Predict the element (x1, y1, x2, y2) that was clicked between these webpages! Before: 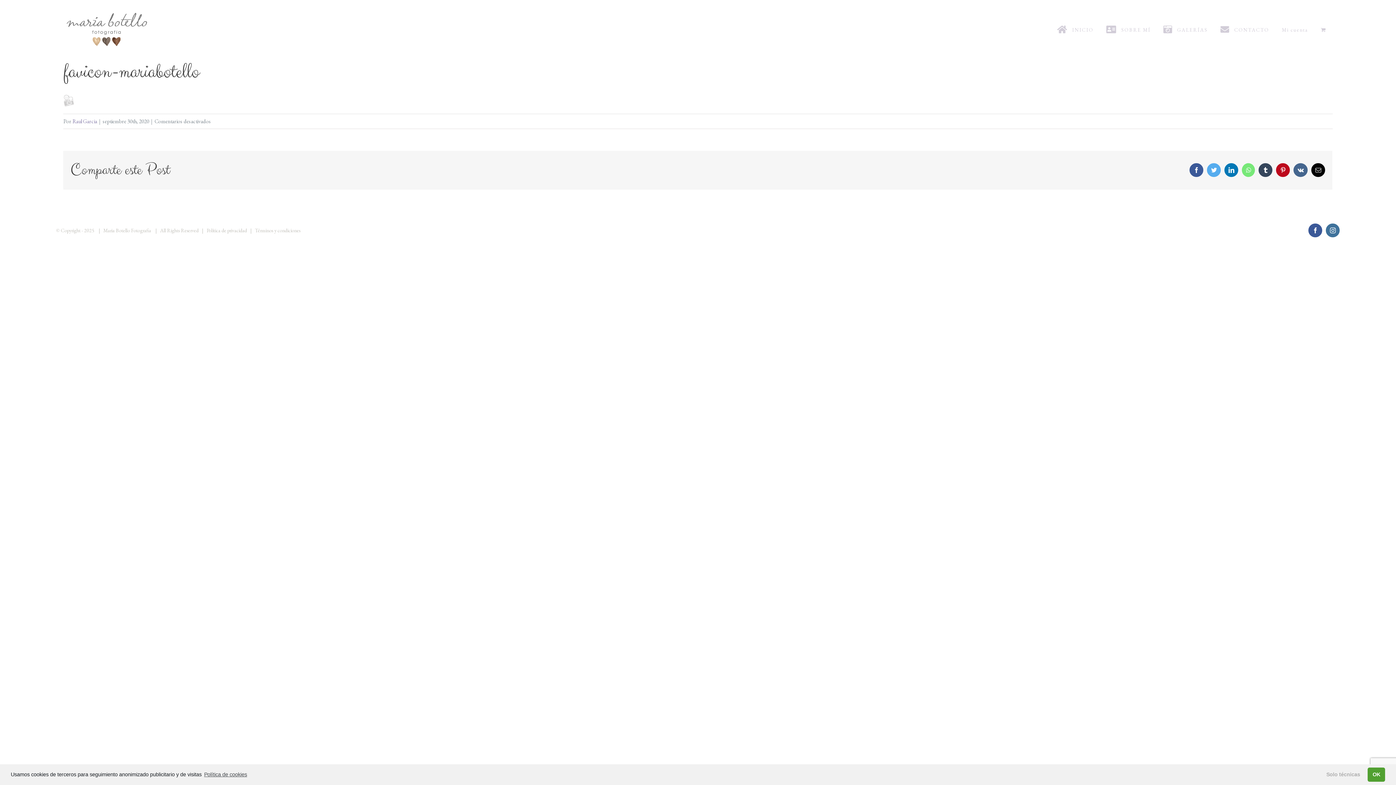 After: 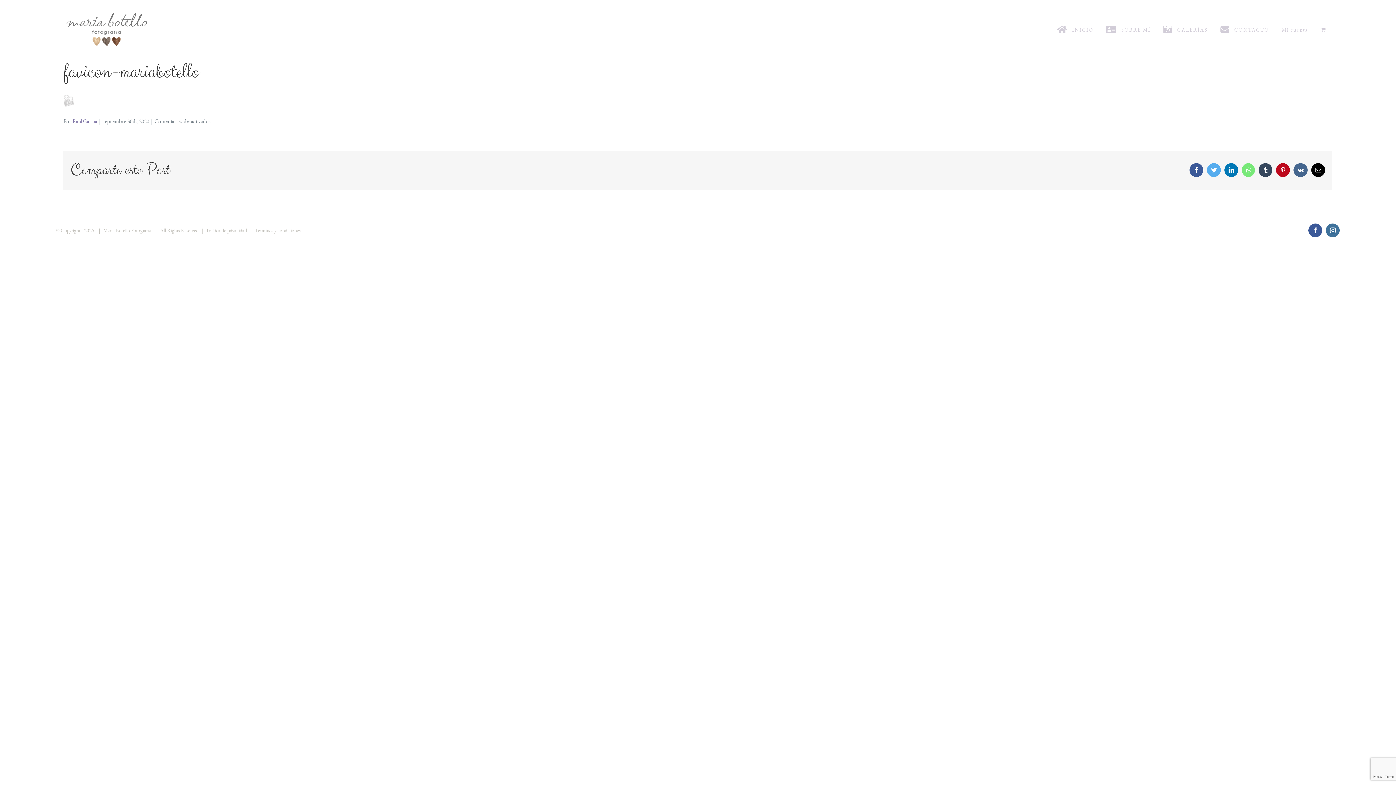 Action: label: Solo técnicas bbox: (1321, 767, 1365, 782)